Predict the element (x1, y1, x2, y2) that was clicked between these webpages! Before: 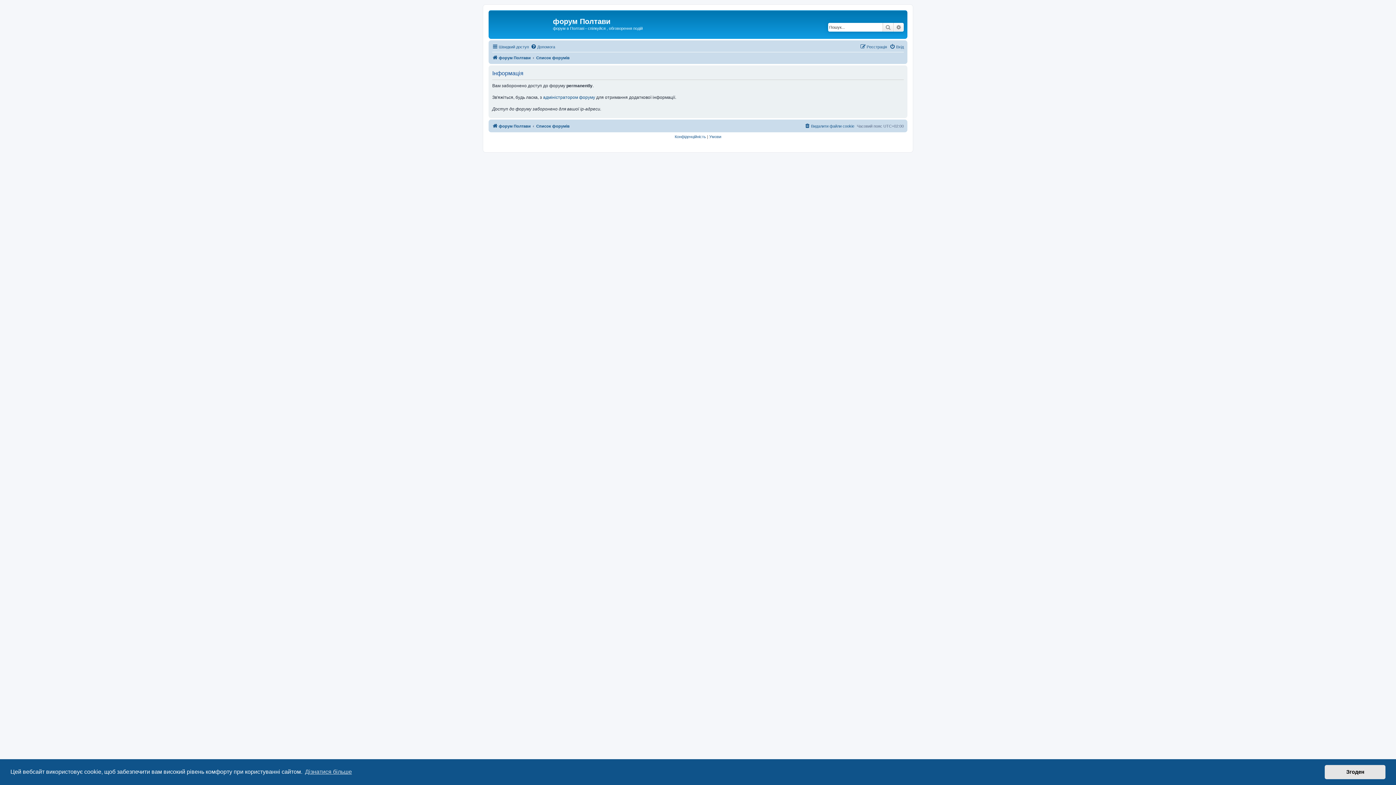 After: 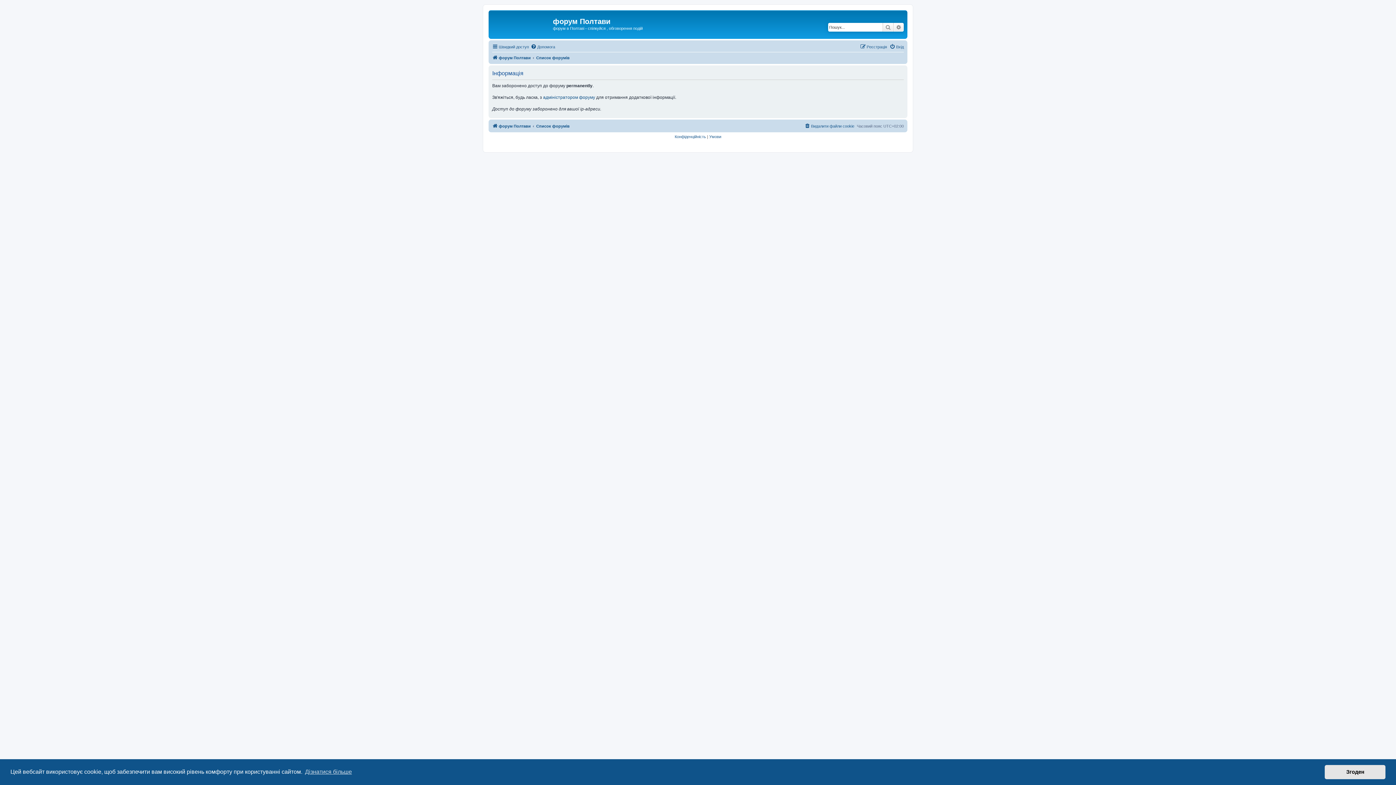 Action: label: форум Полтави bbox: (492, 53, 530, 62)